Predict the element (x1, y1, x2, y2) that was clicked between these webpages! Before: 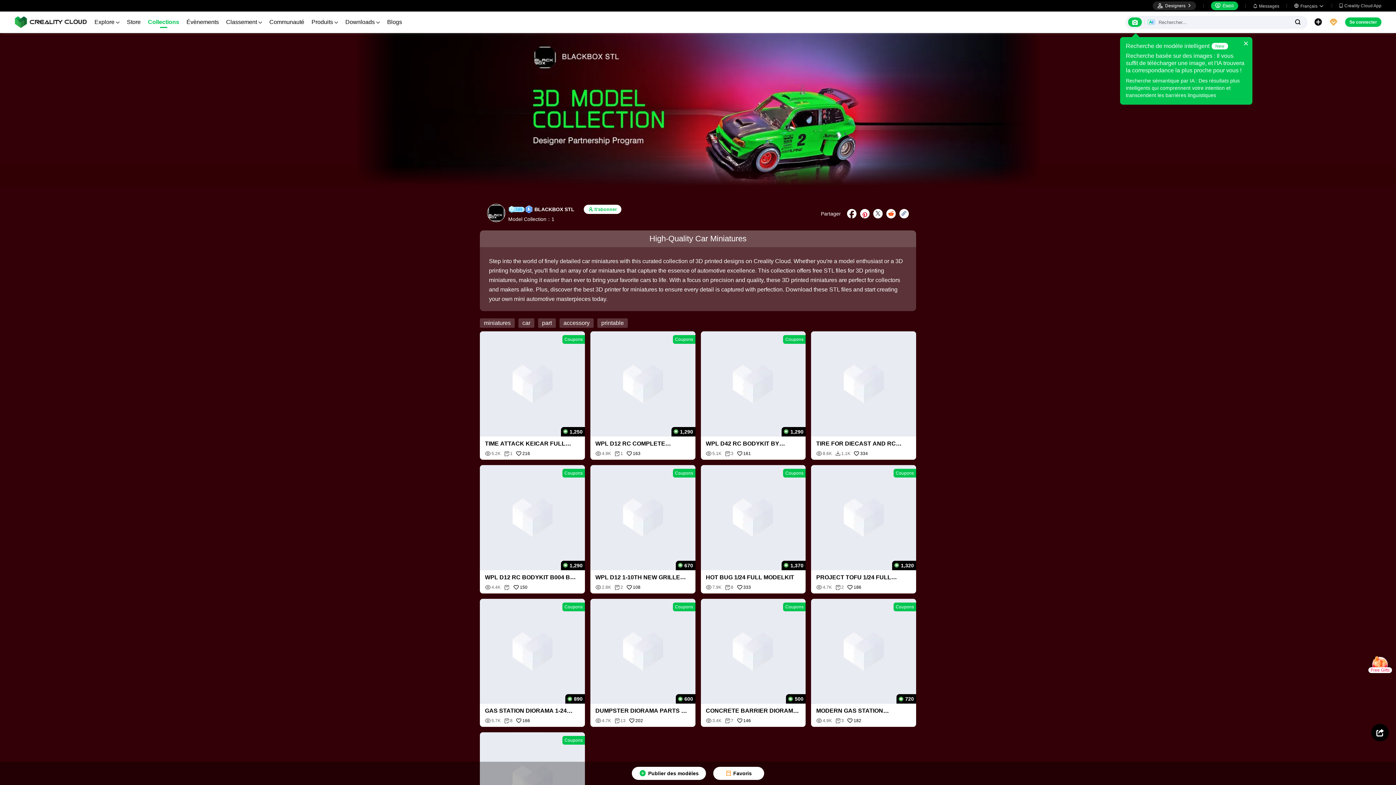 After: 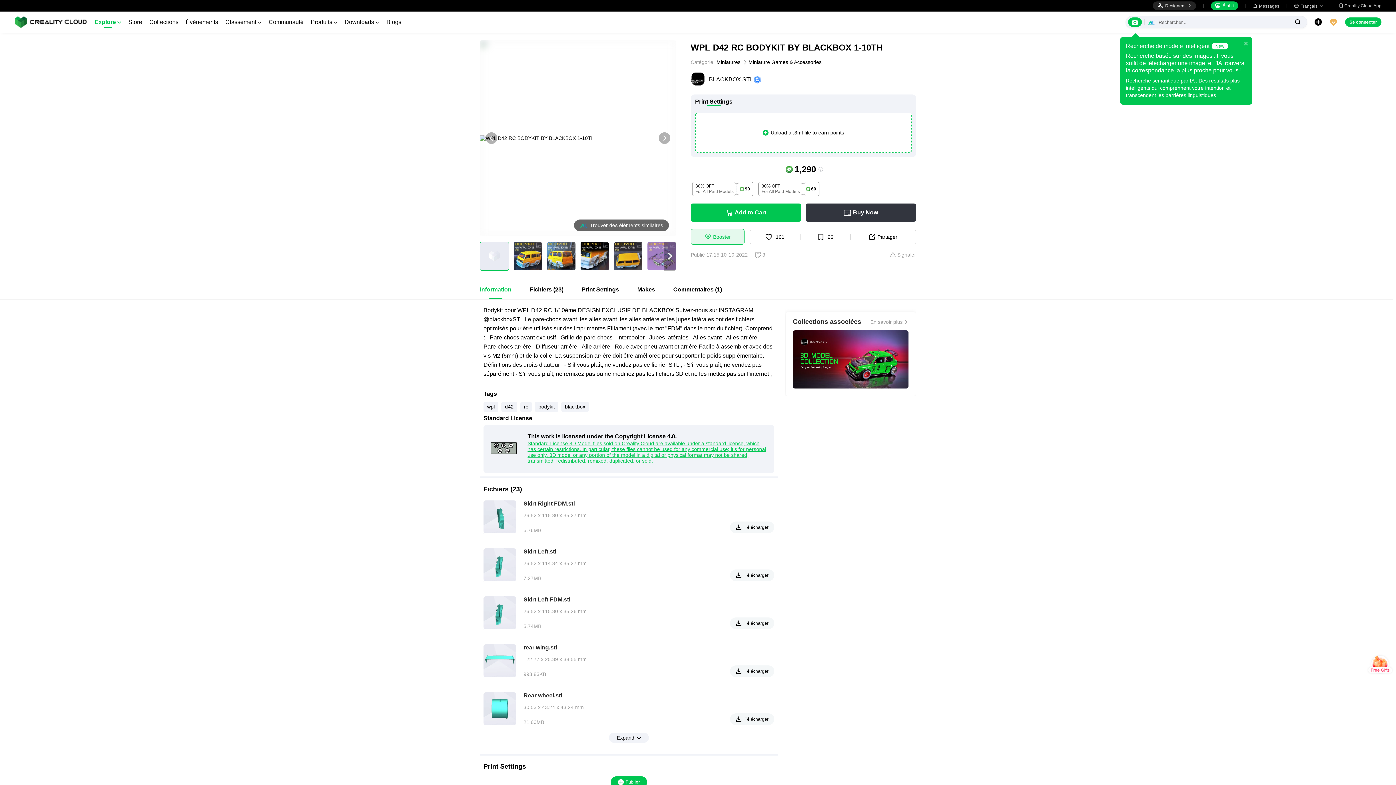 Action: bbox: (706, 440, 800, 447) label: WPL D42 RC BODYKIT BY BLACKBOX 1-10TH